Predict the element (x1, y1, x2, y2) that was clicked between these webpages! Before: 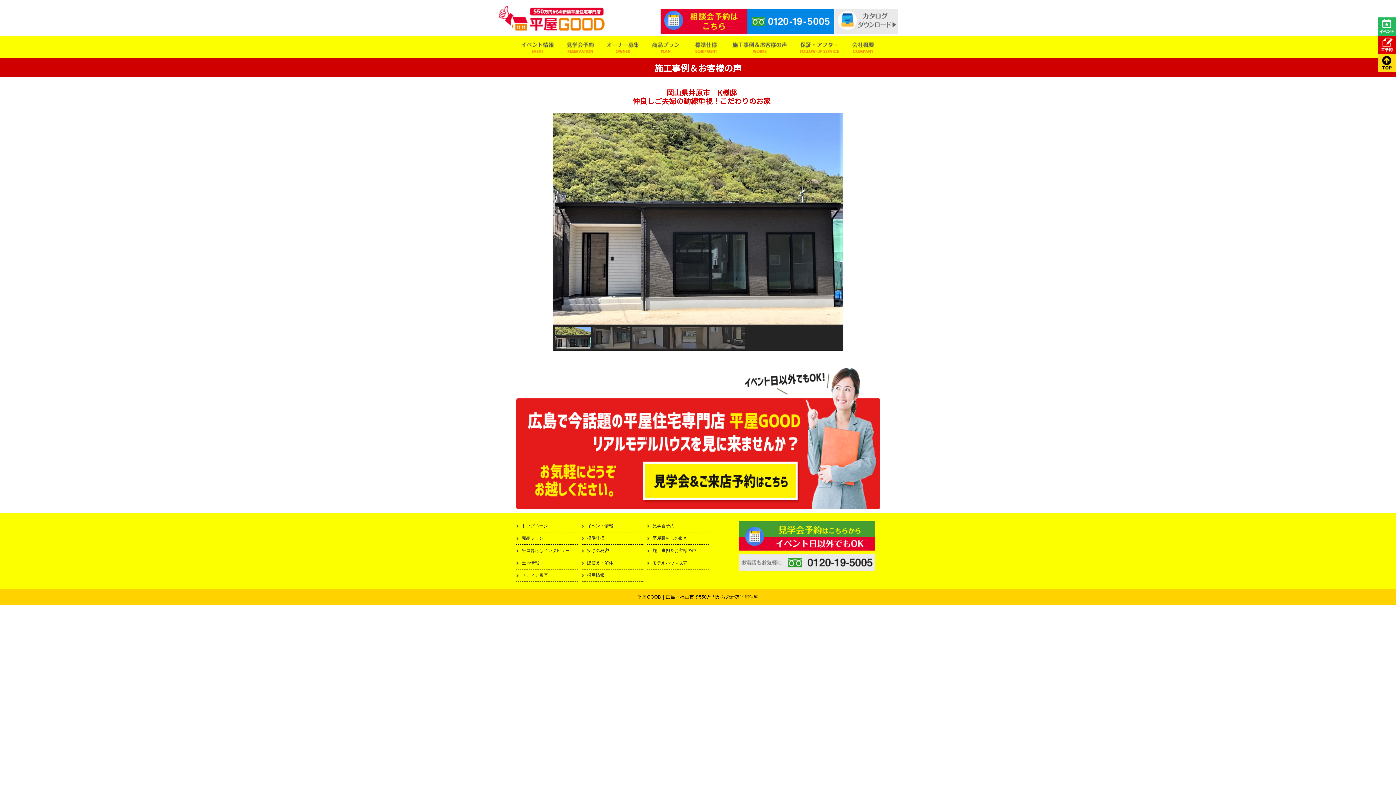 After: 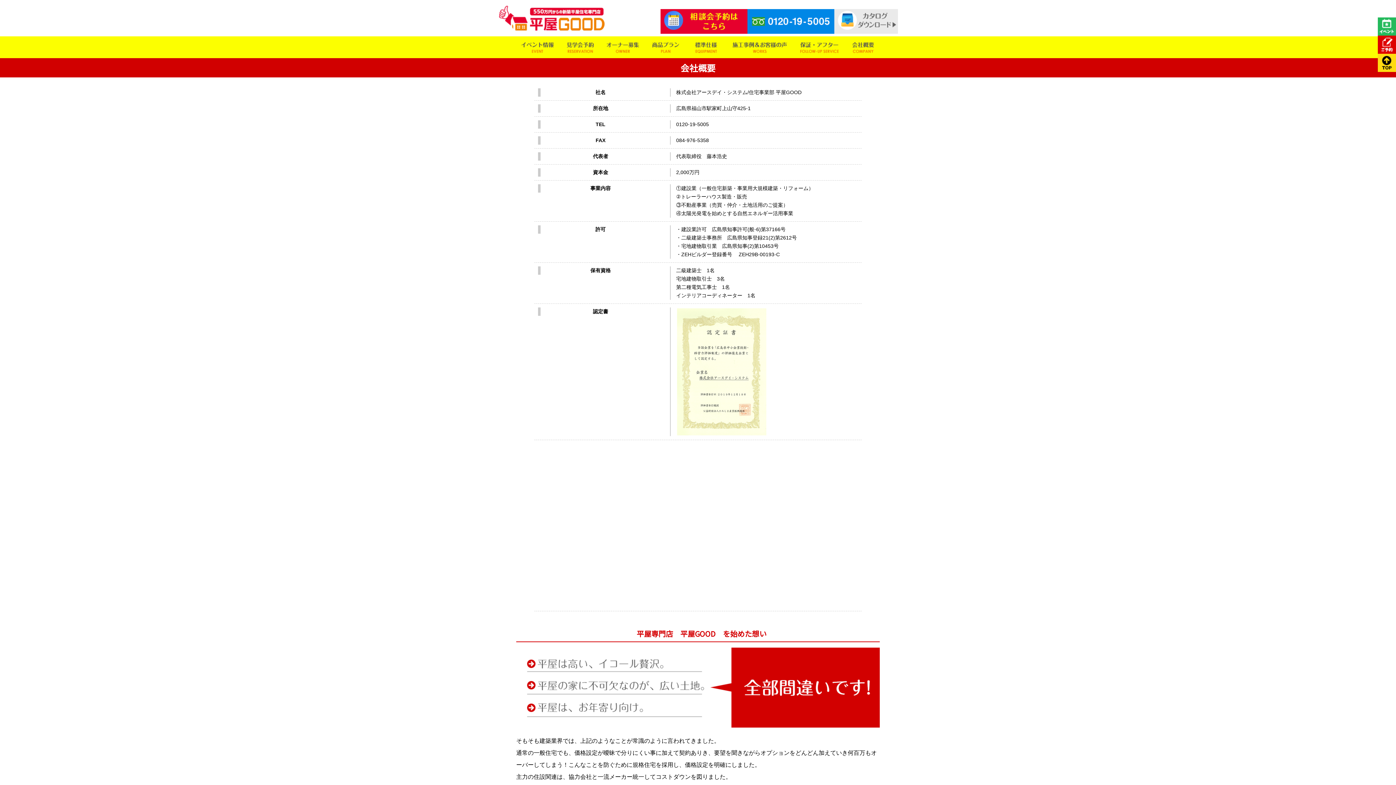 Action: bbox: (845, 36, 881, 58)